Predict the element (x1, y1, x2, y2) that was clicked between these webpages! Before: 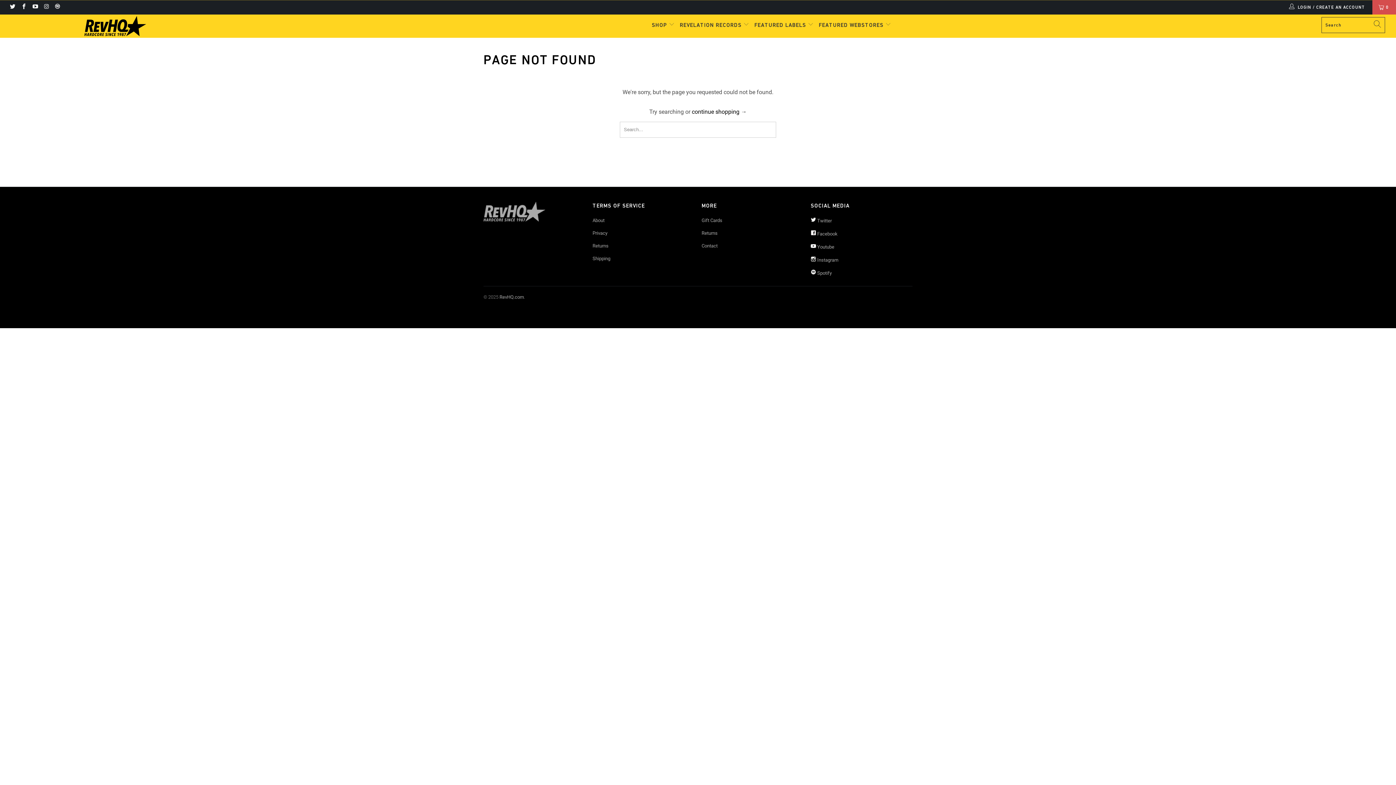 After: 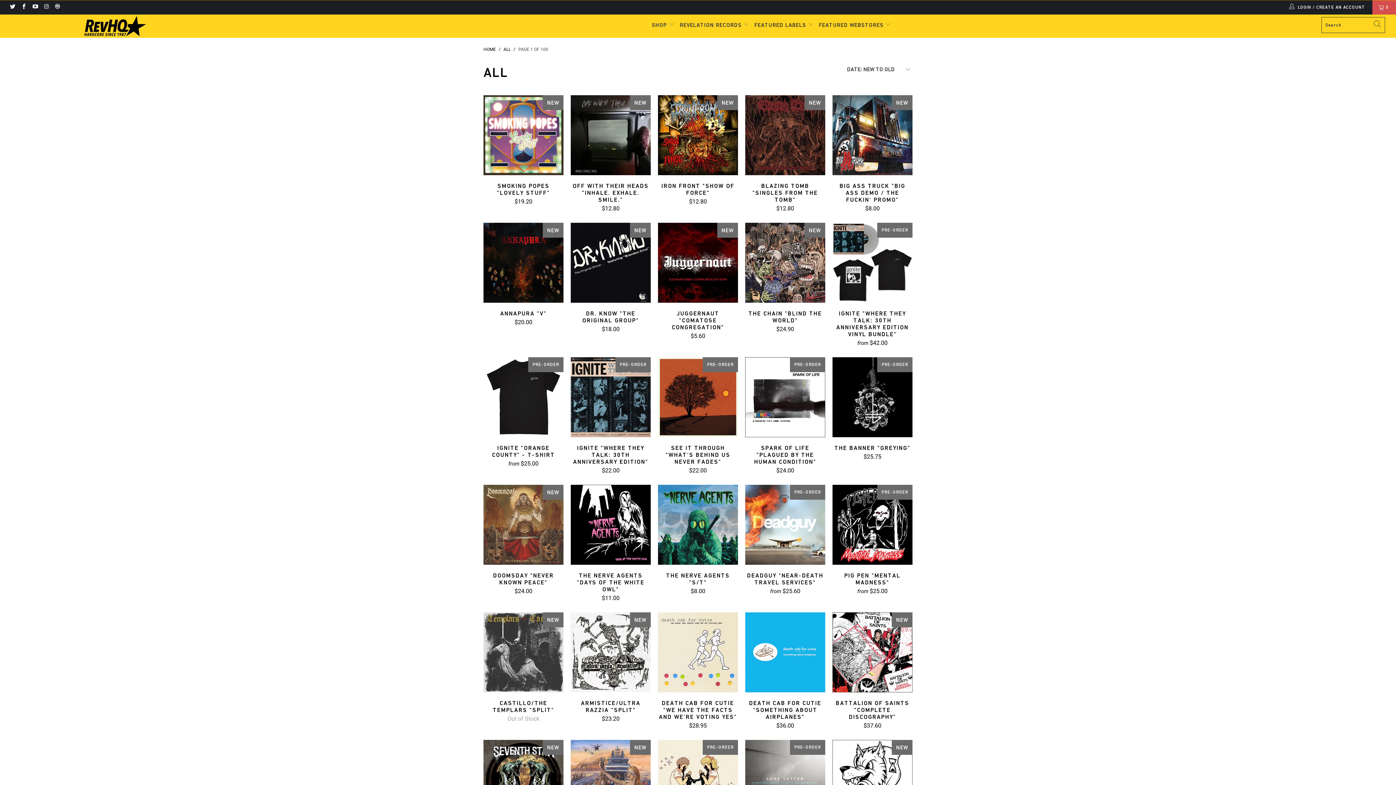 Action: bbox: (692, 108, 746, 115) label: continue shopping →